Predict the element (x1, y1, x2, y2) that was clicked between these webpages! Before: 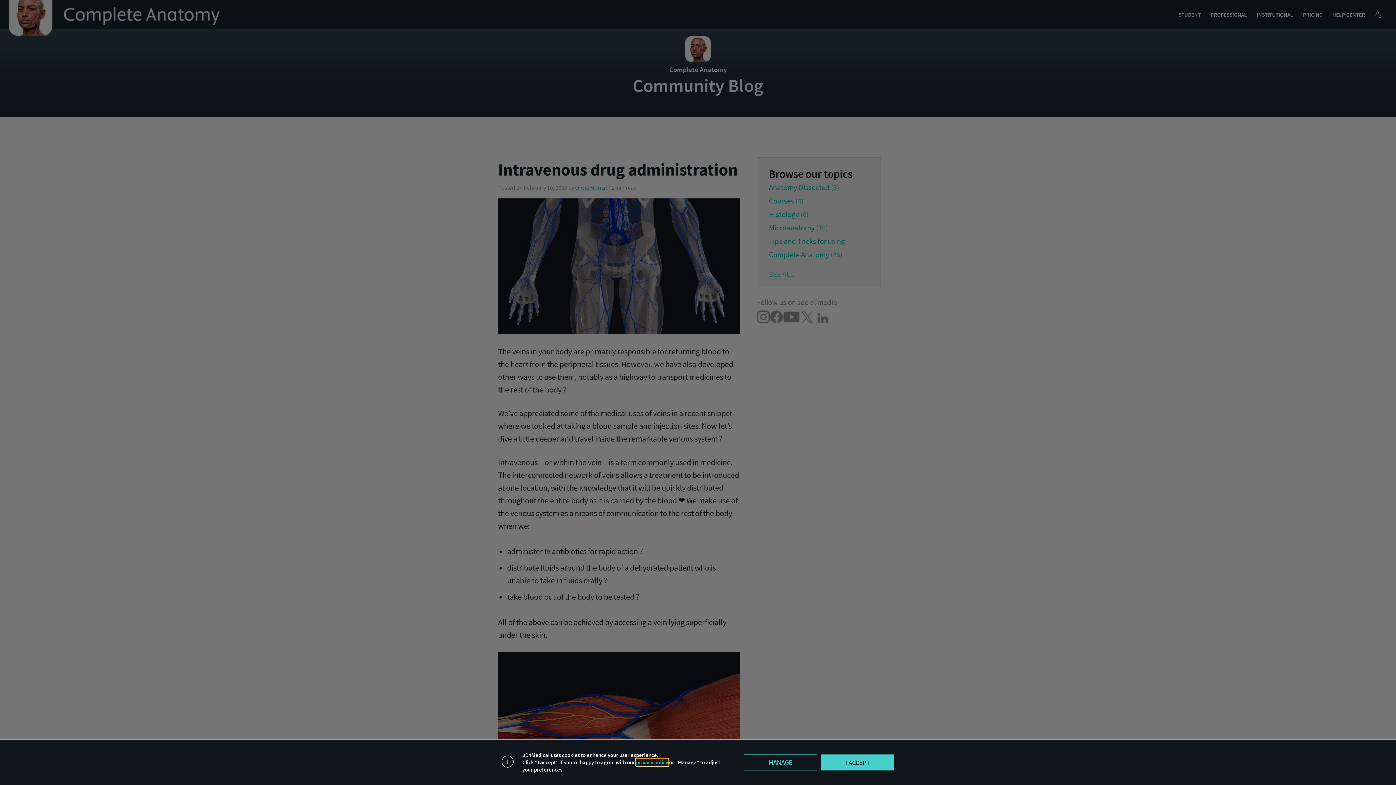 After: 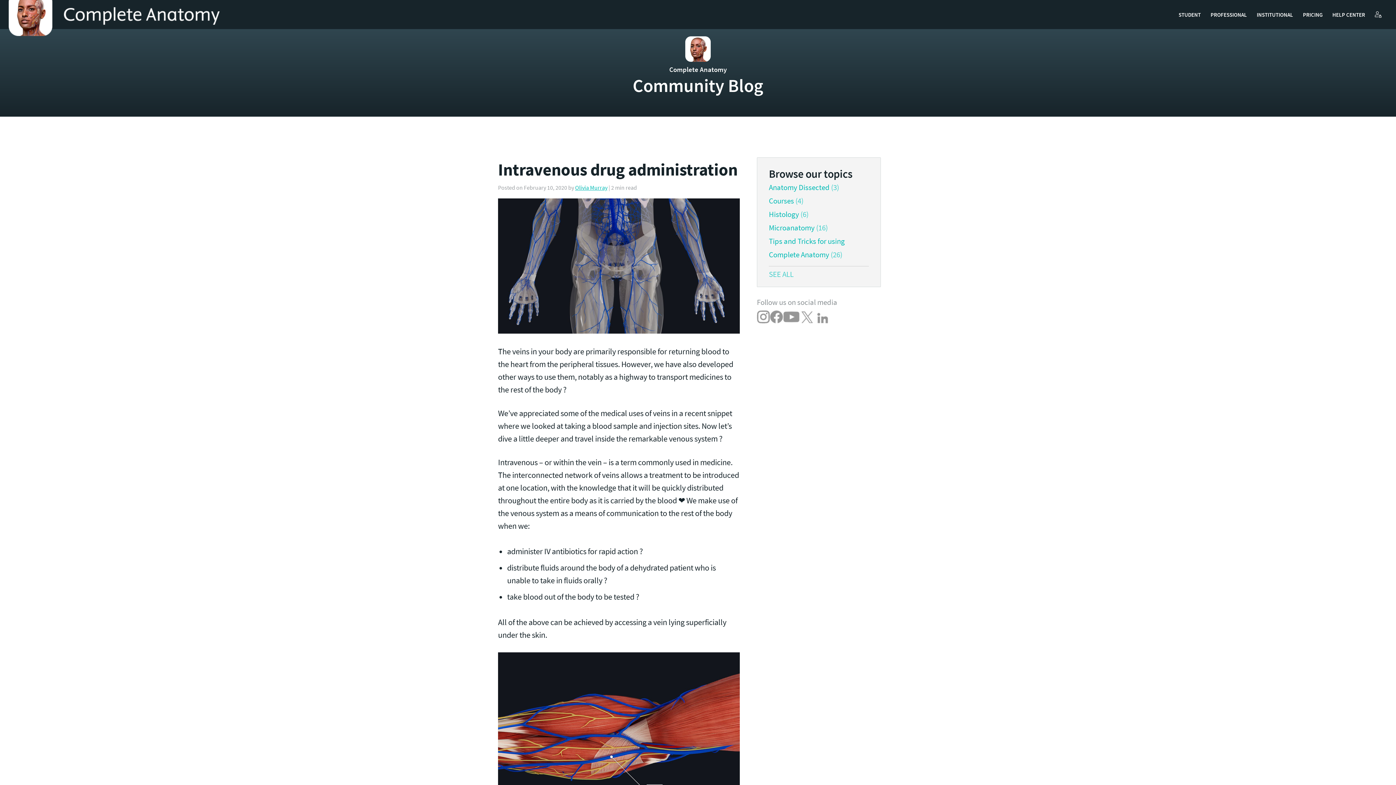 Action: label: I ACCEPT bbox: (821, 754, 894, 770)